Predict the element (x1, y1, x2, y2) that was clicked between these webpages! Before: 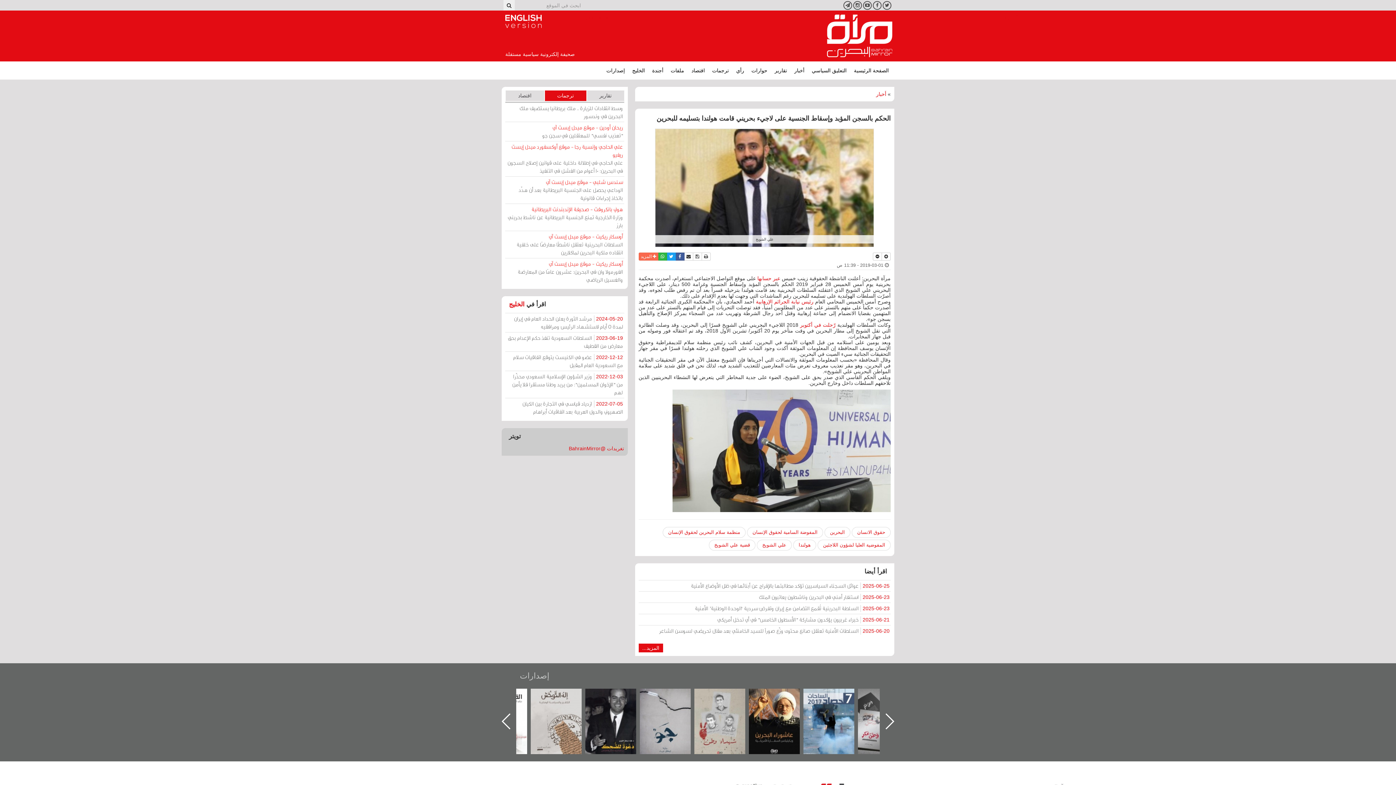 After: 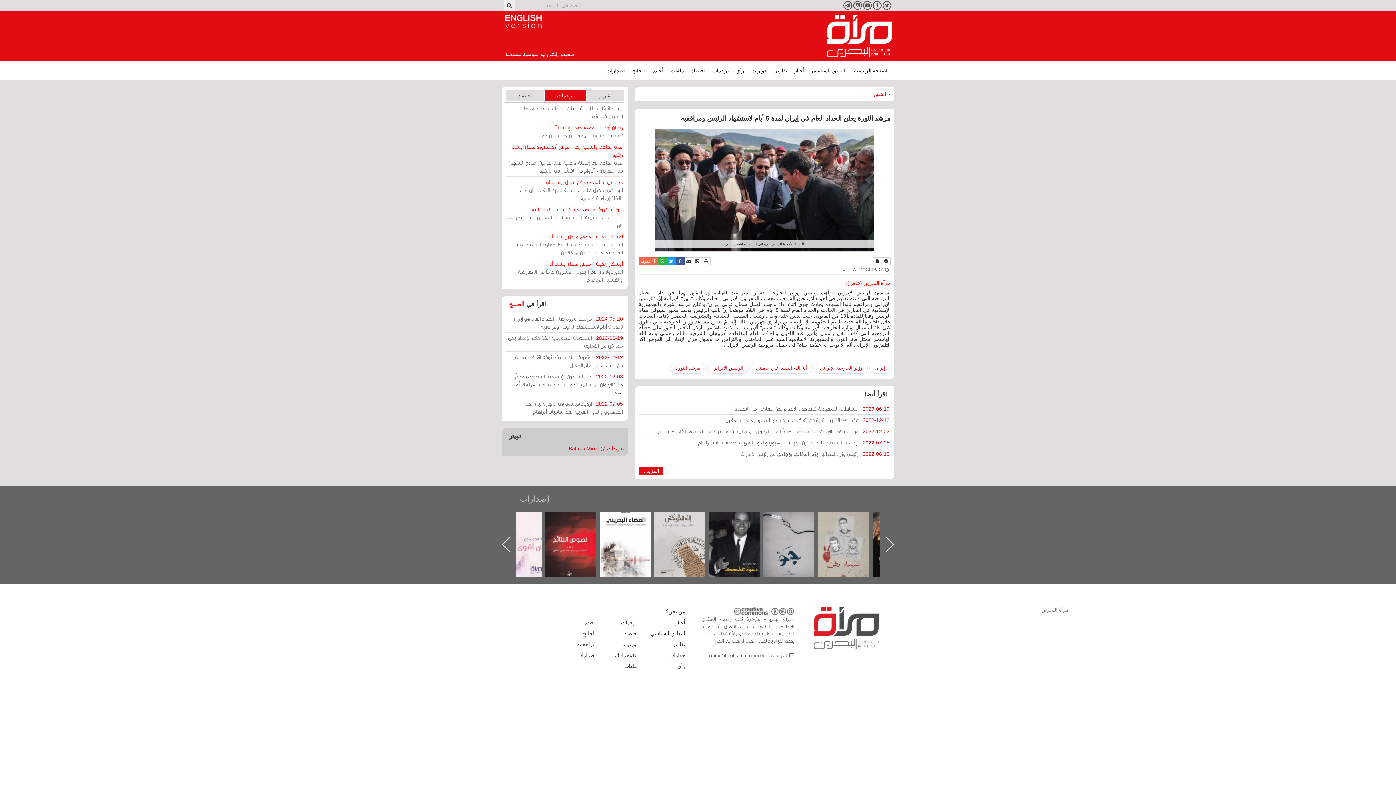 Action: label: 2024-05-20مرشد الثورة يعلن الحداد العام في إيران لمدة 5 أيام لاستشهاد الرئيس ومرافقيه bbox: (505, 313, 624, 332)